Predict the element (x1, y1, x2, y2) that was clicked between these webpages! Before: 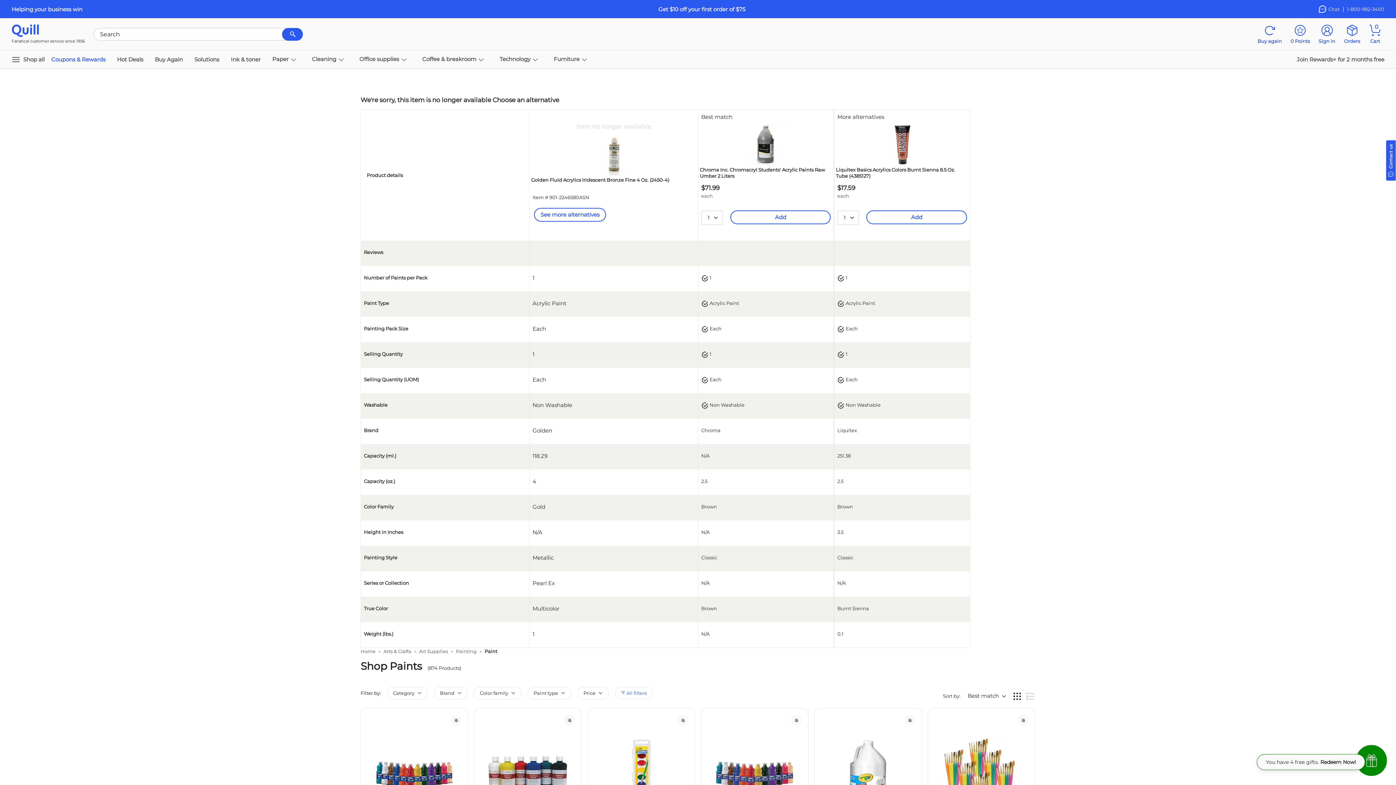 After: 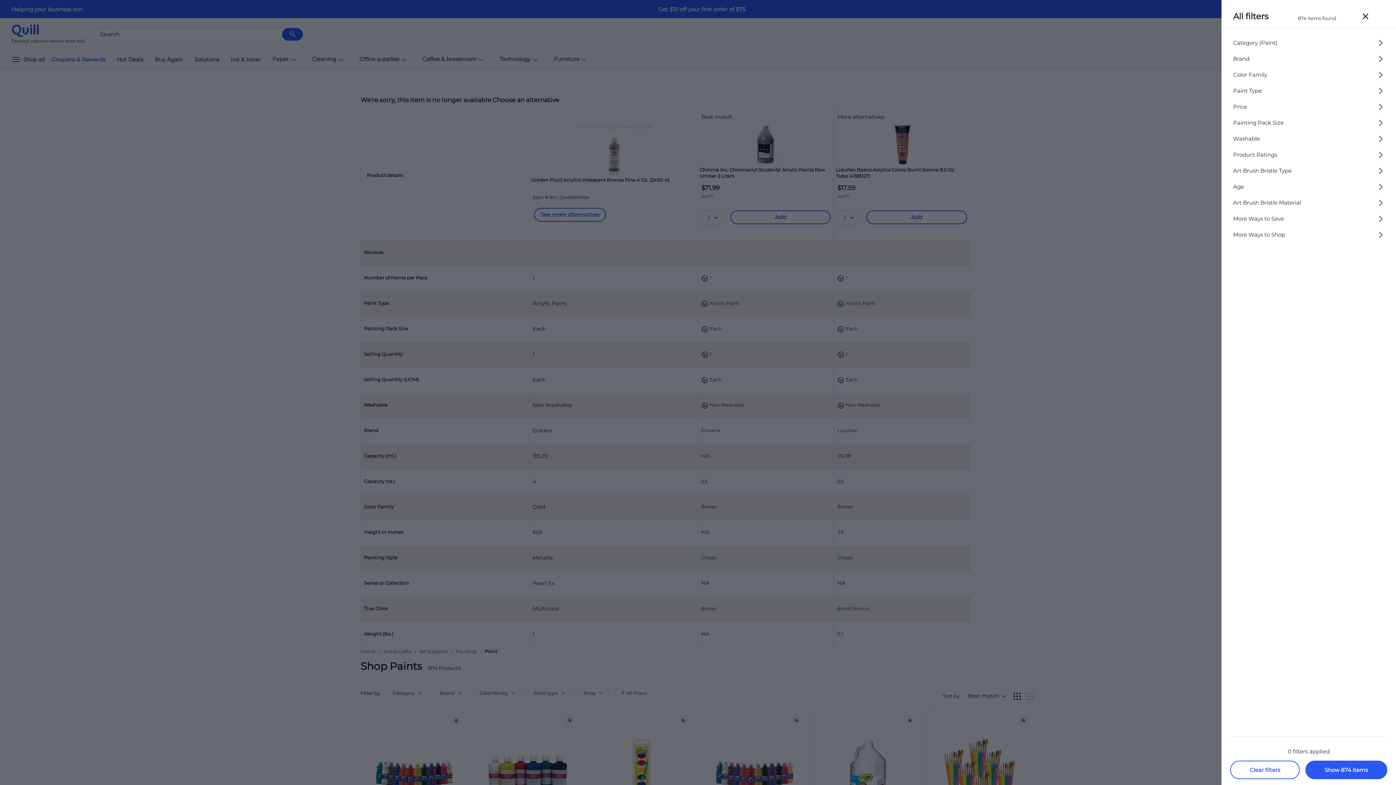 Action: label:  All filters bbox: (614, 687, 653, 699)